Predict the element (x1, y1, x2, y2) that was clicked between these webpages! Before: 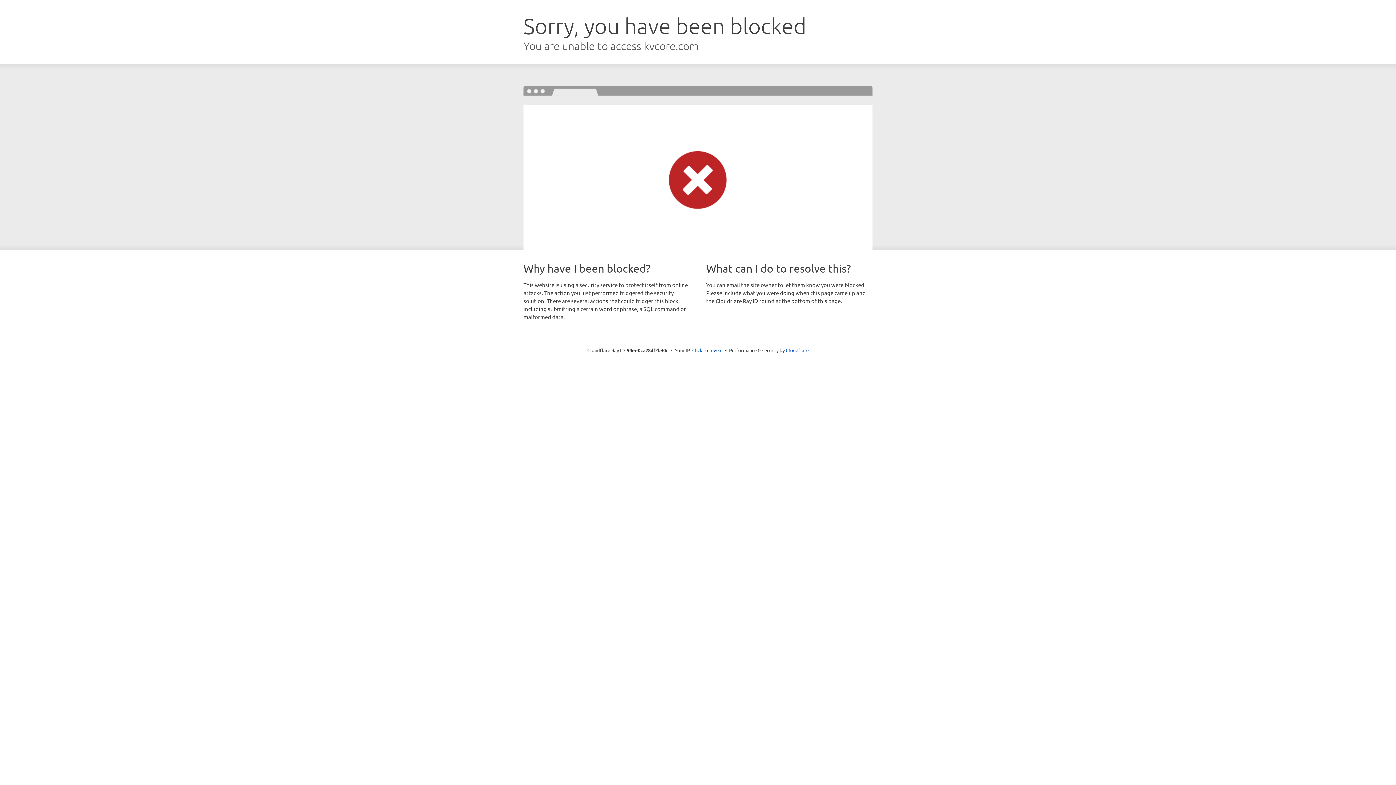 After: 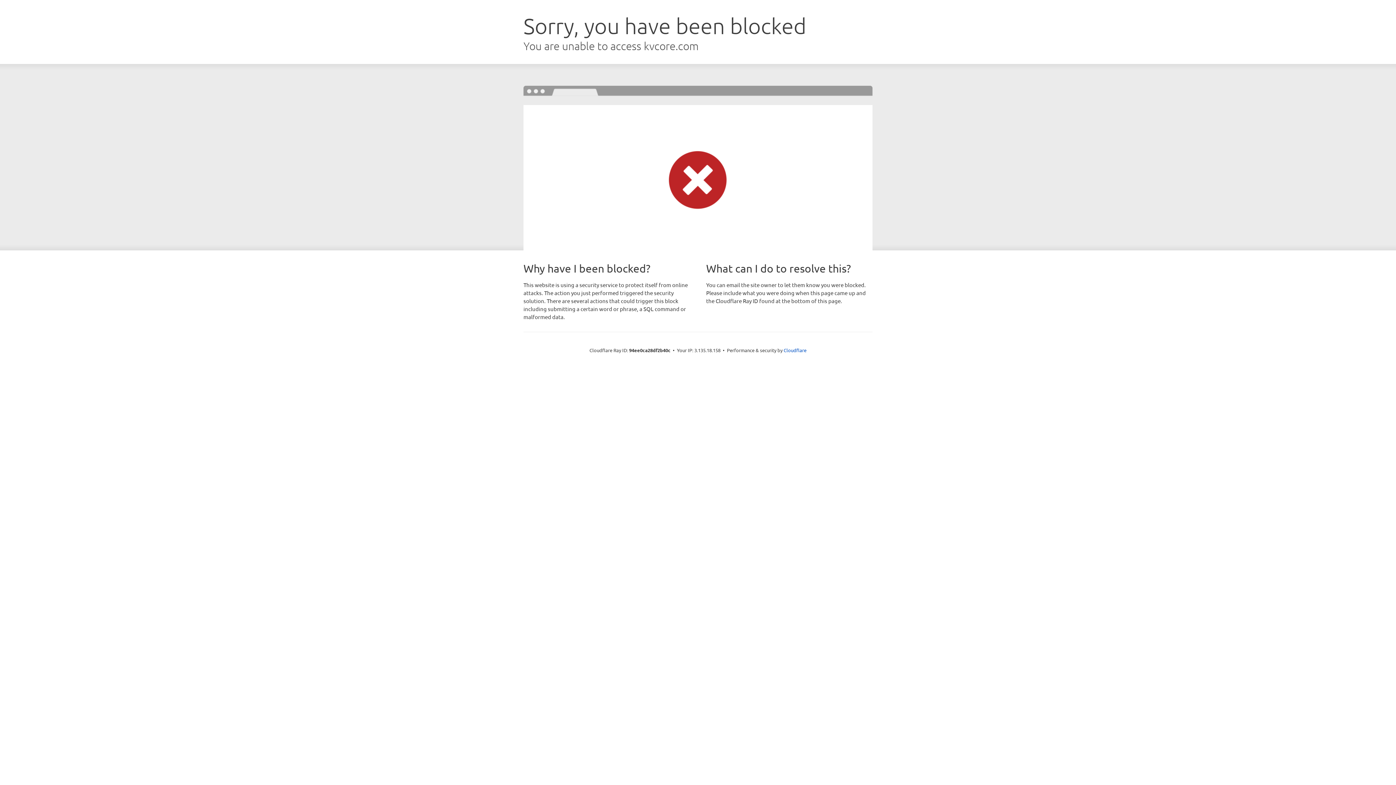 Action: bbox: (692, 346, 722, 353) label: Click to reveal